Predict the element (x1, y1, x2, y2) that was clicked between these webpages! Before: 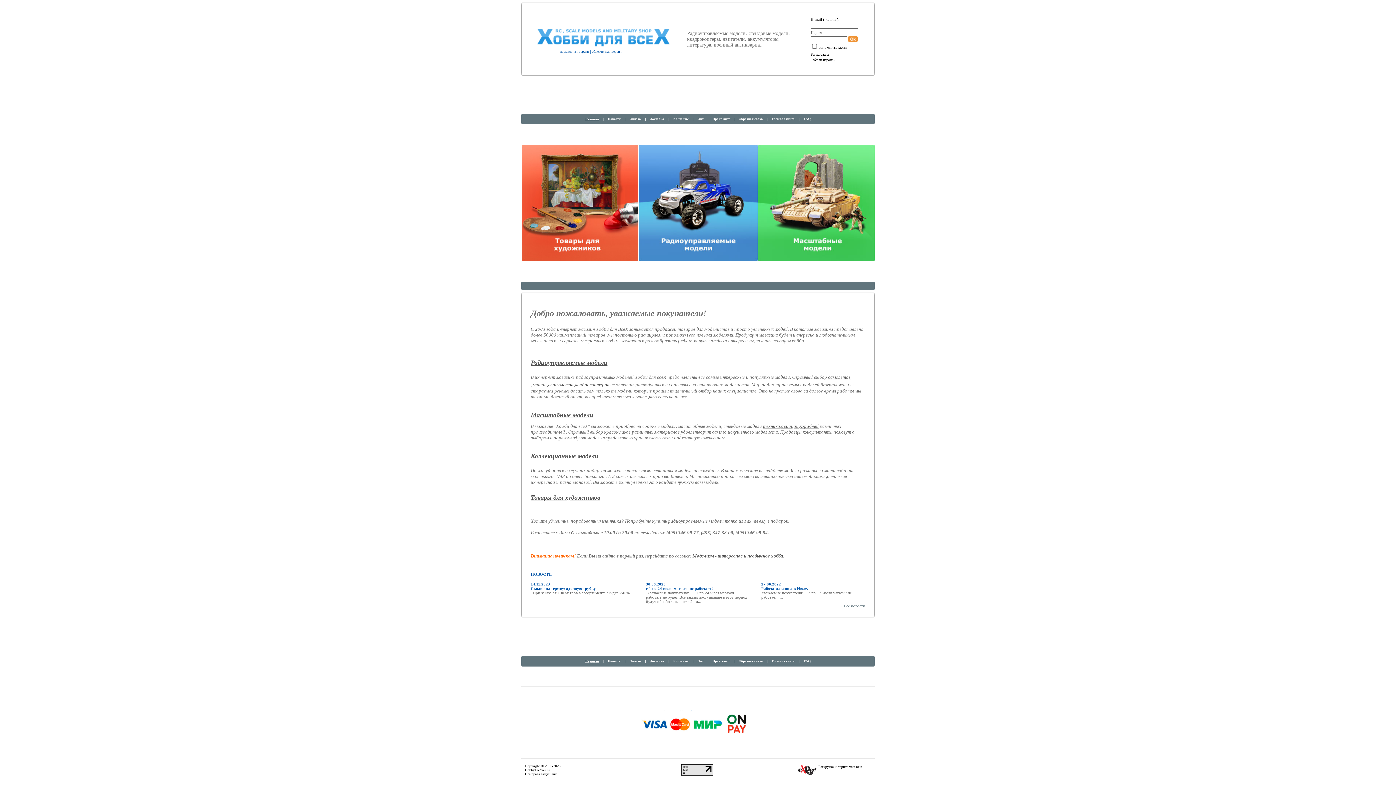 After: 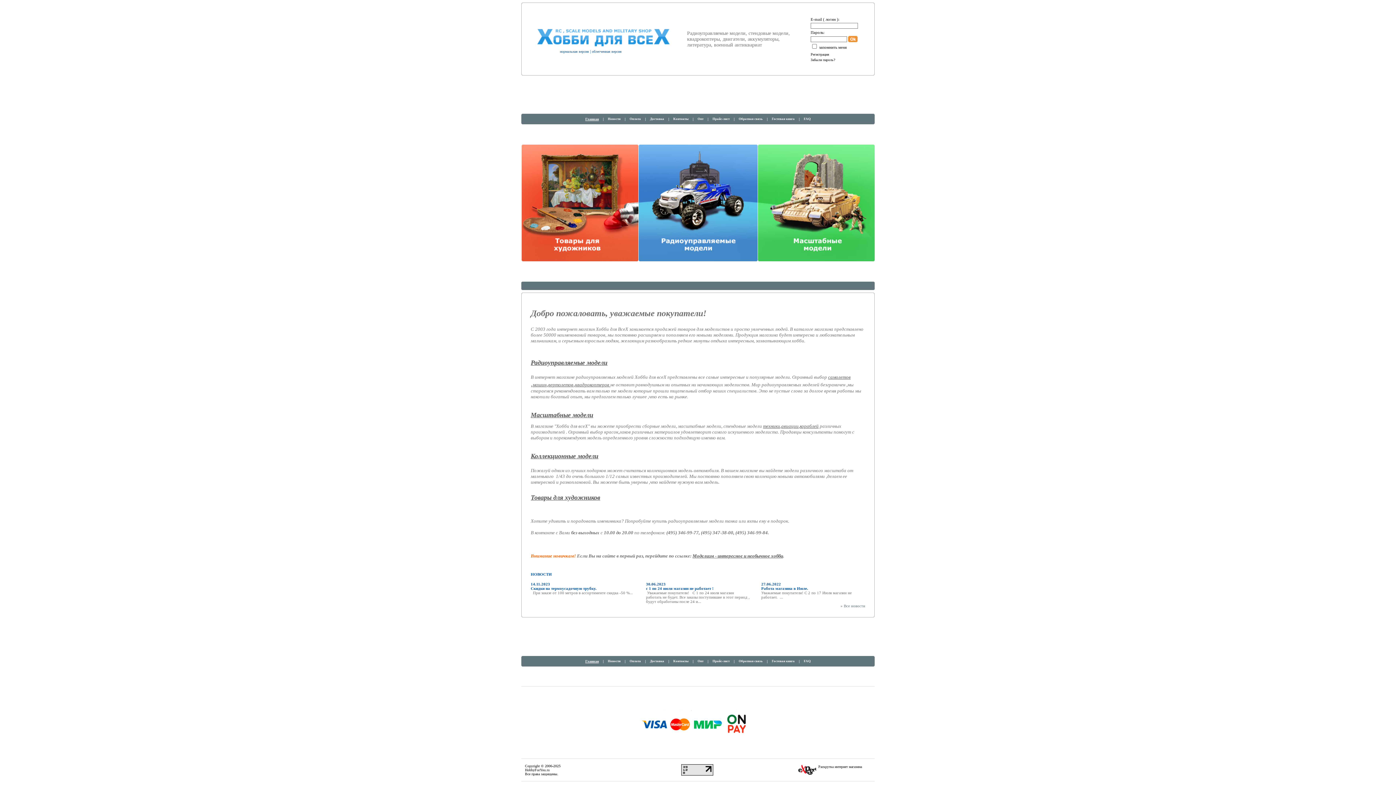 Action: bbox: (781, 427, 798, 431) label: авиации